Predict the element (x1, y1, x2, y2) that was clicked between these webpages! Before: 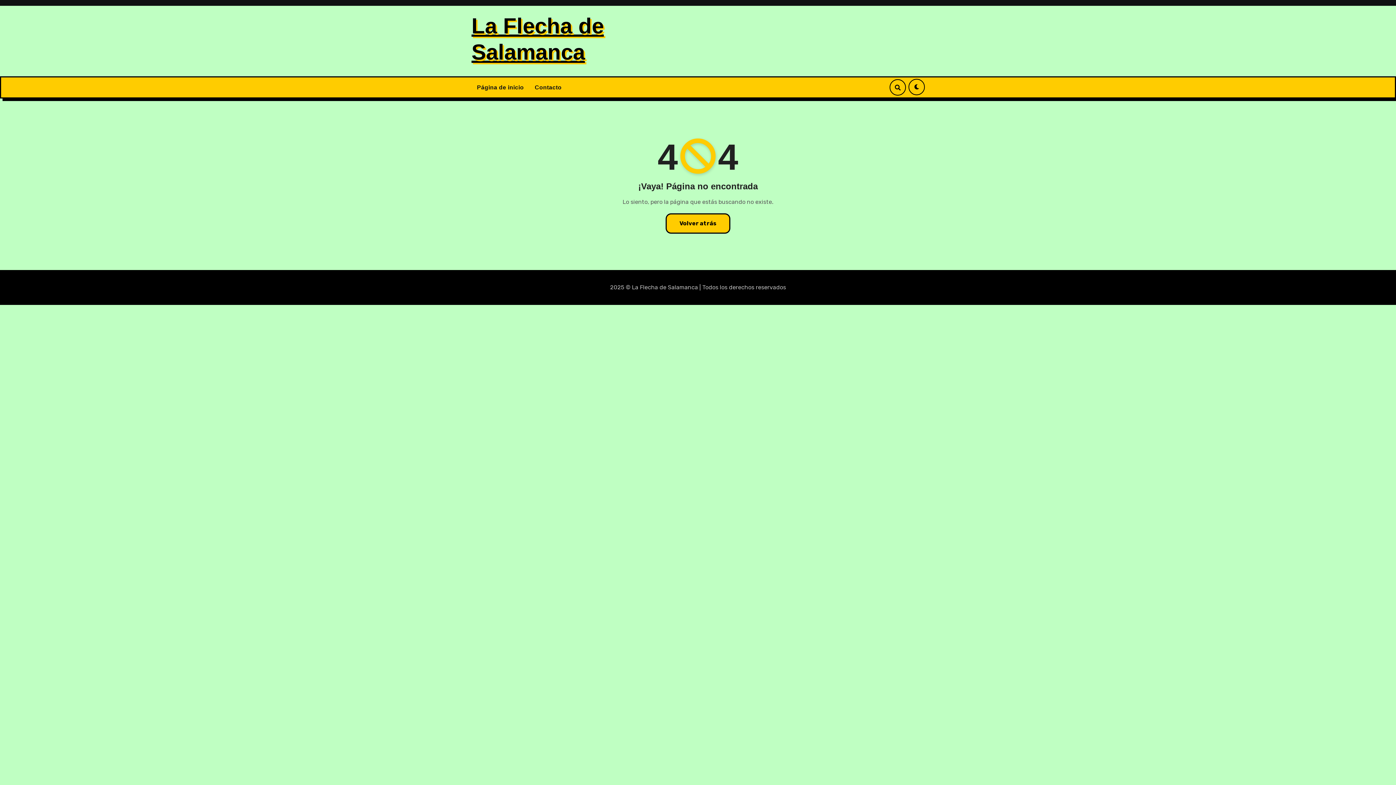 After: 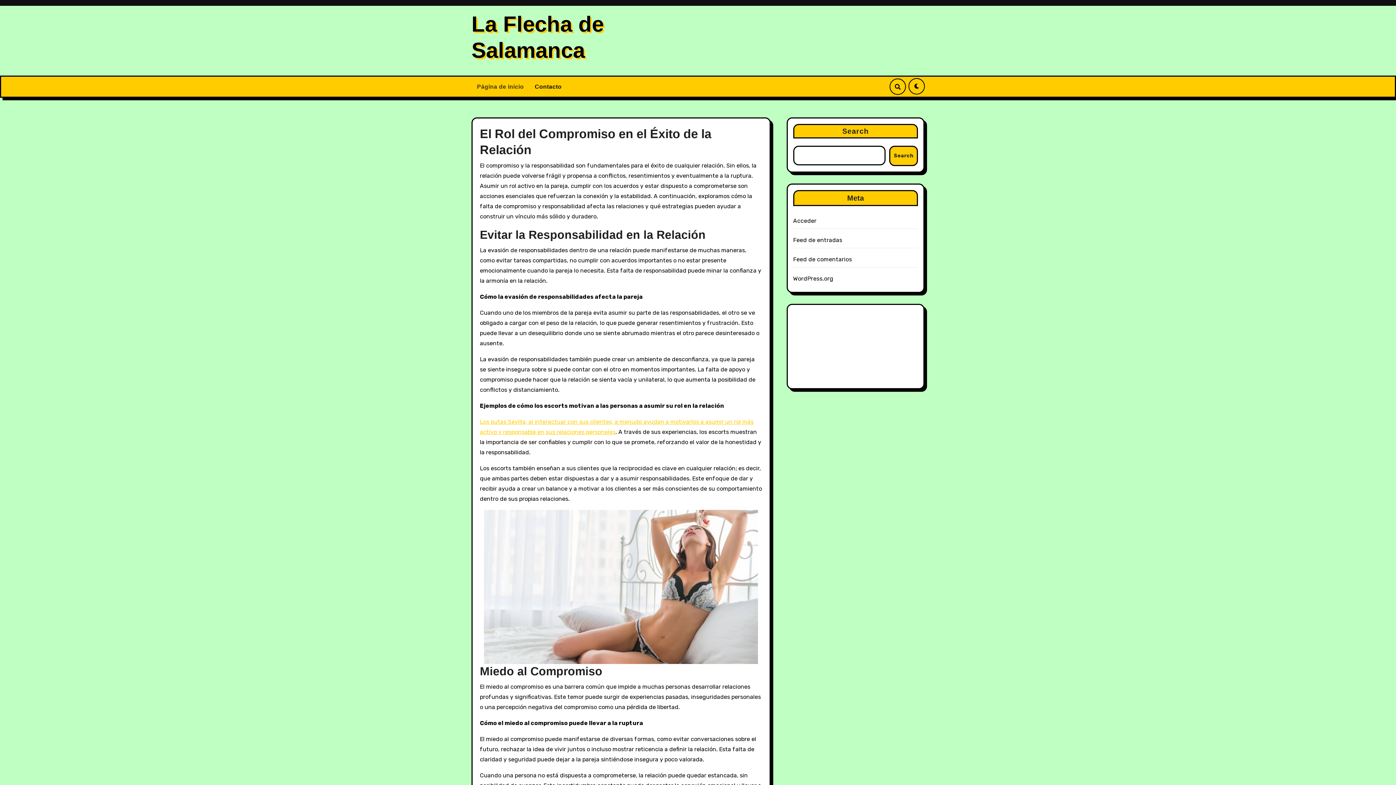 Action: bbox: (665, 213, 730, 233) label: Volver atrás